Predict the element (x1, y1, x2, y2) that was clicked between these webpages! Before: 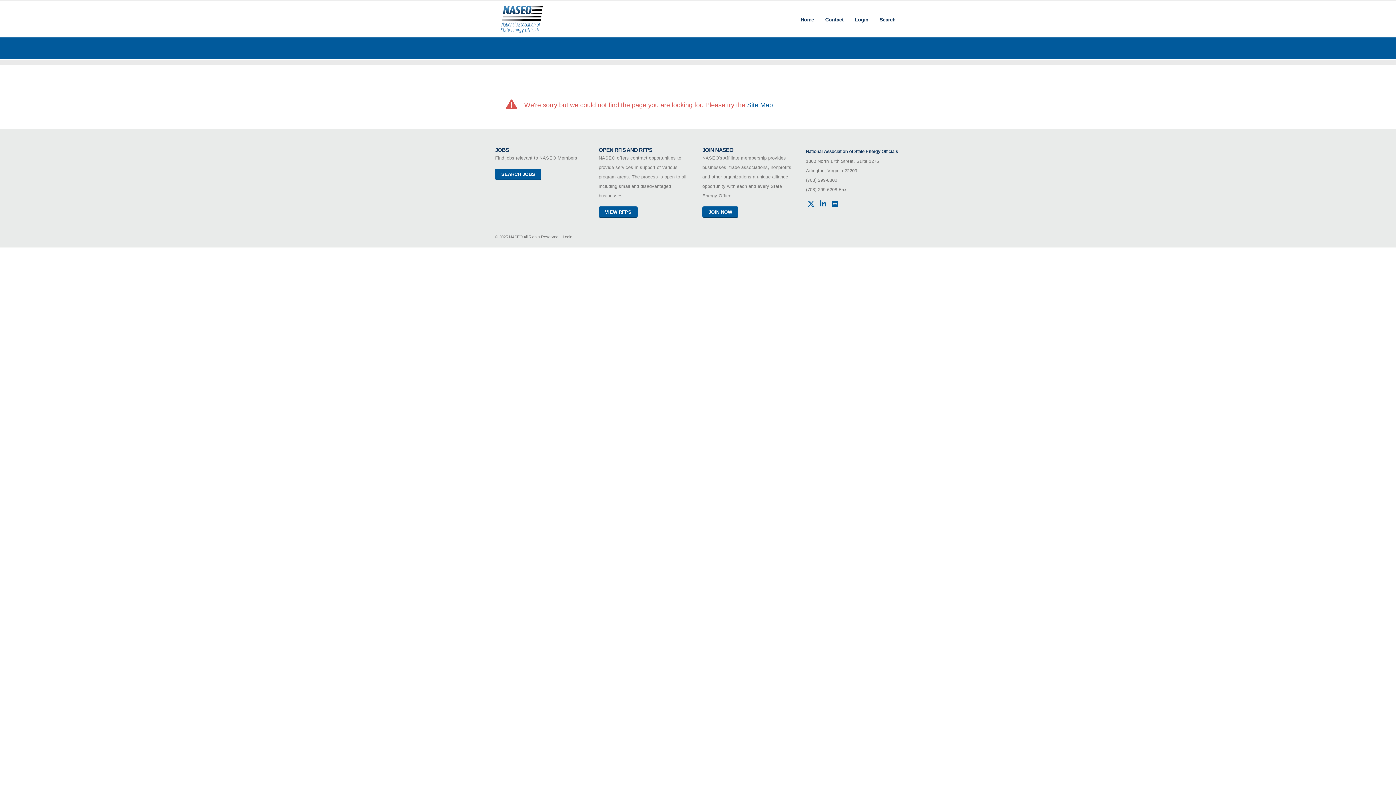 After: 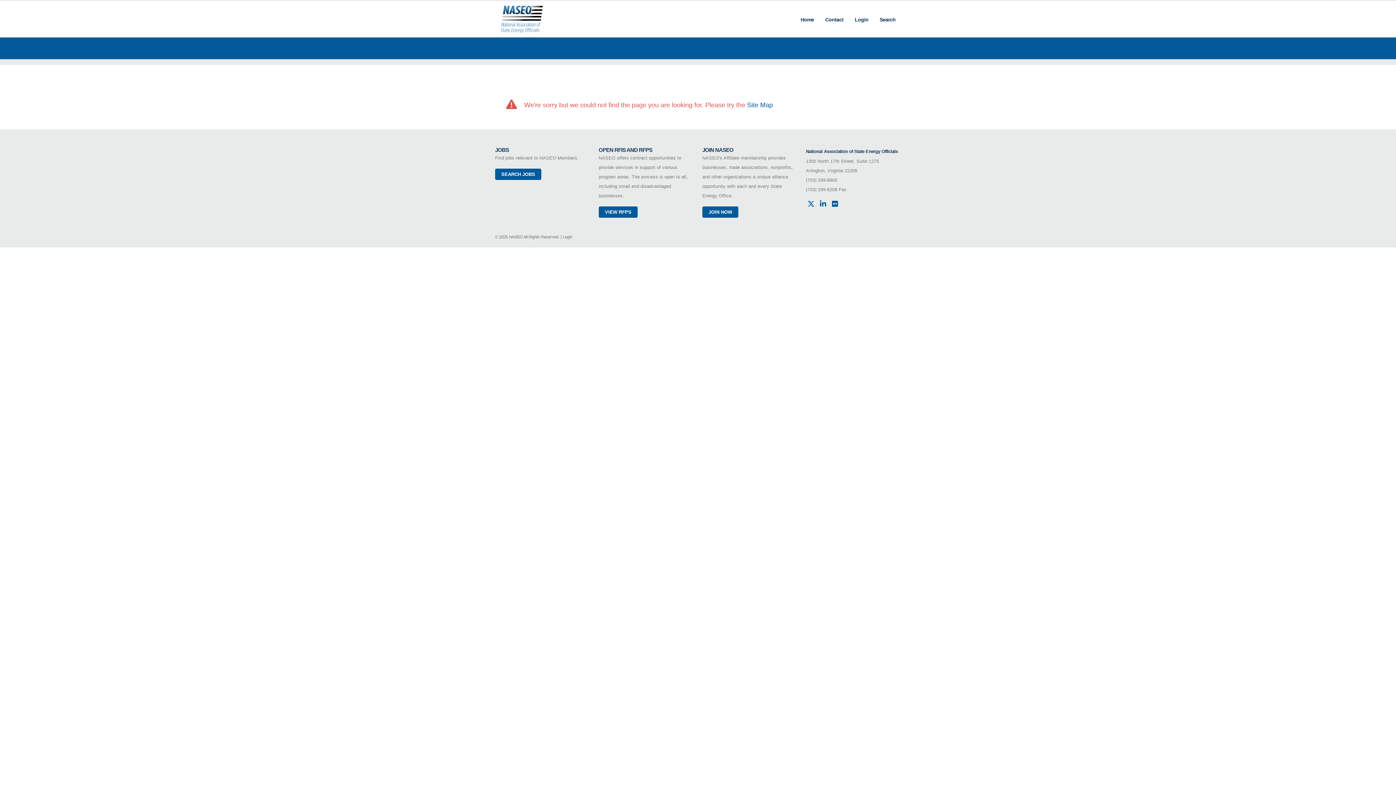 Action: label: JOIN NOW bbox: (702, 206, 738, 217)